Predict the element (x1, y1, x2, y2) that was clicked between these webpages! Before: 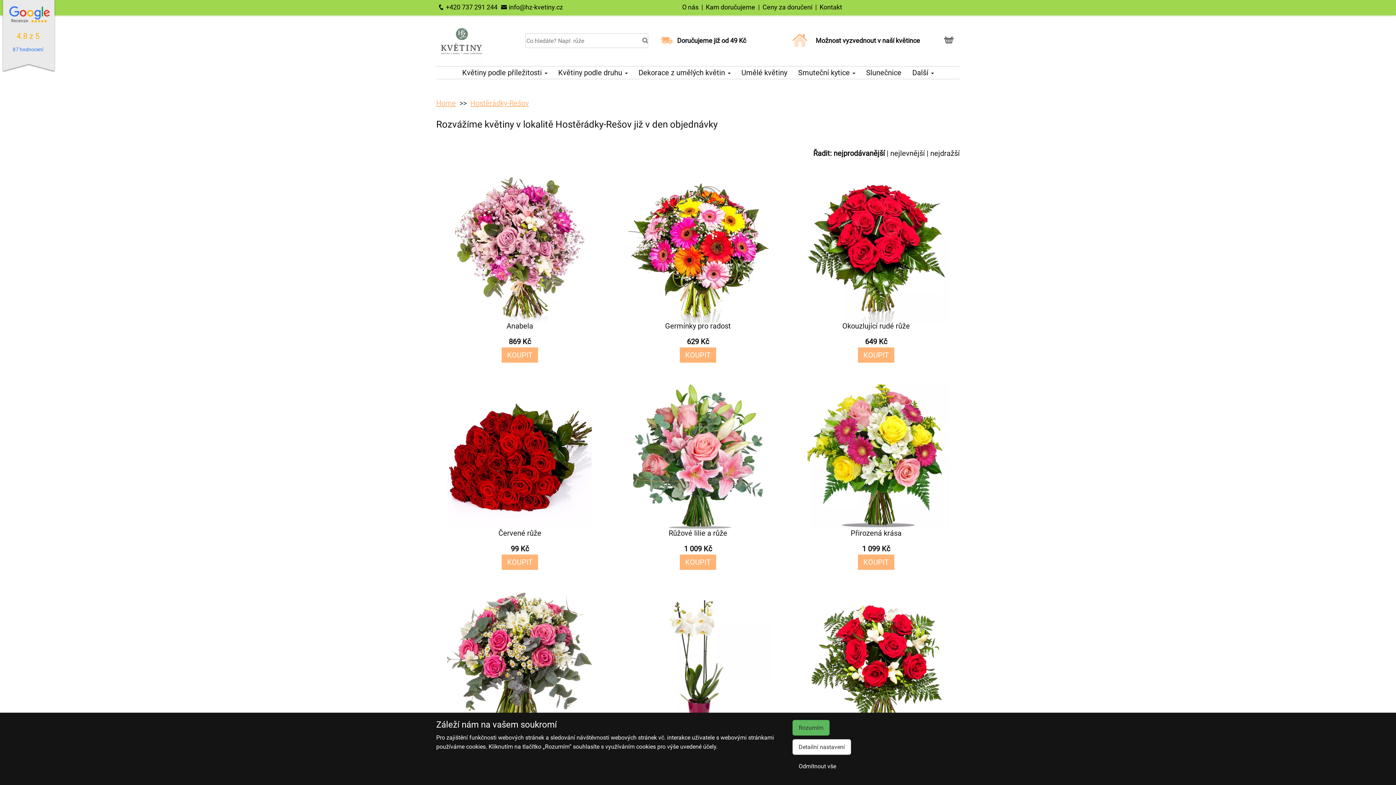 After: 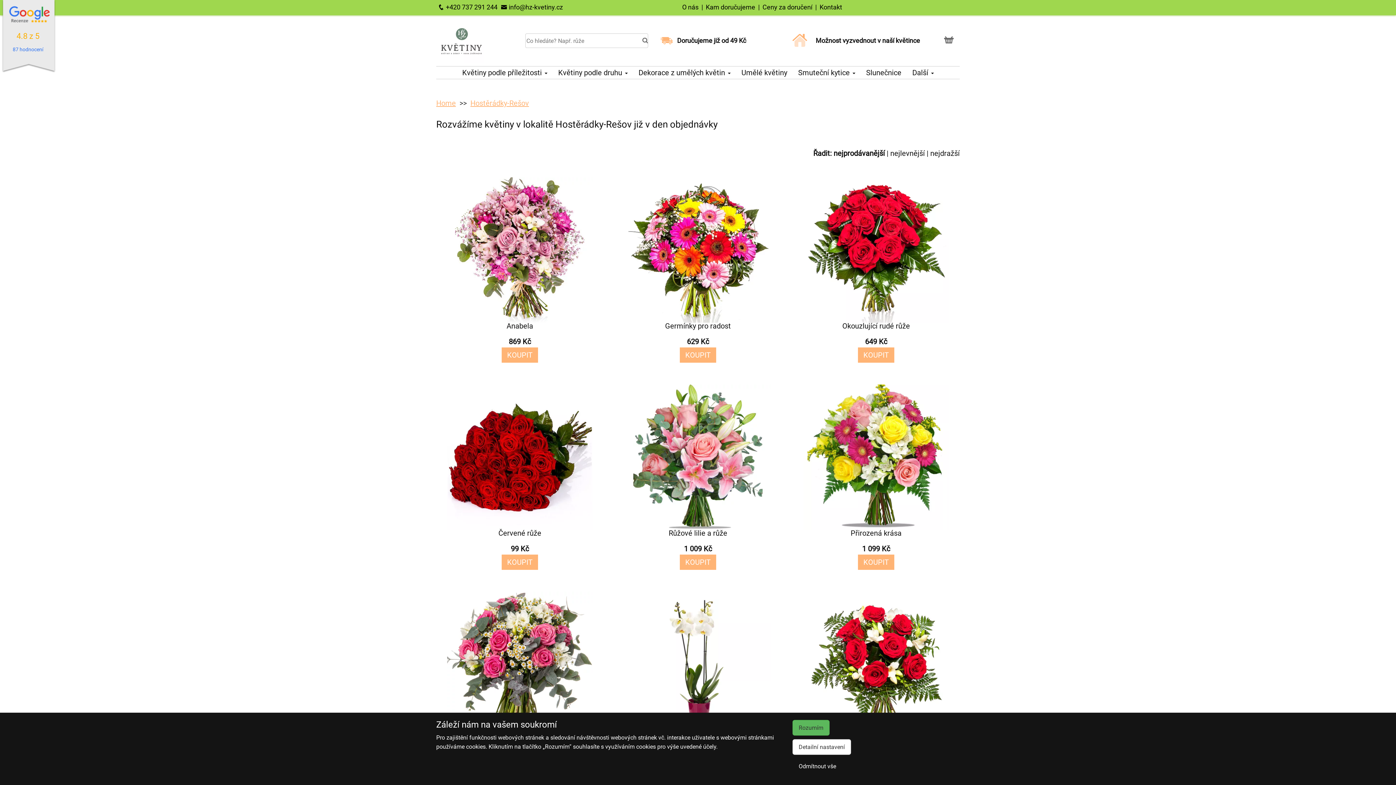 Action: label:  info@hz-kvetiny.cz bbox: (500, 0, 563, 18)